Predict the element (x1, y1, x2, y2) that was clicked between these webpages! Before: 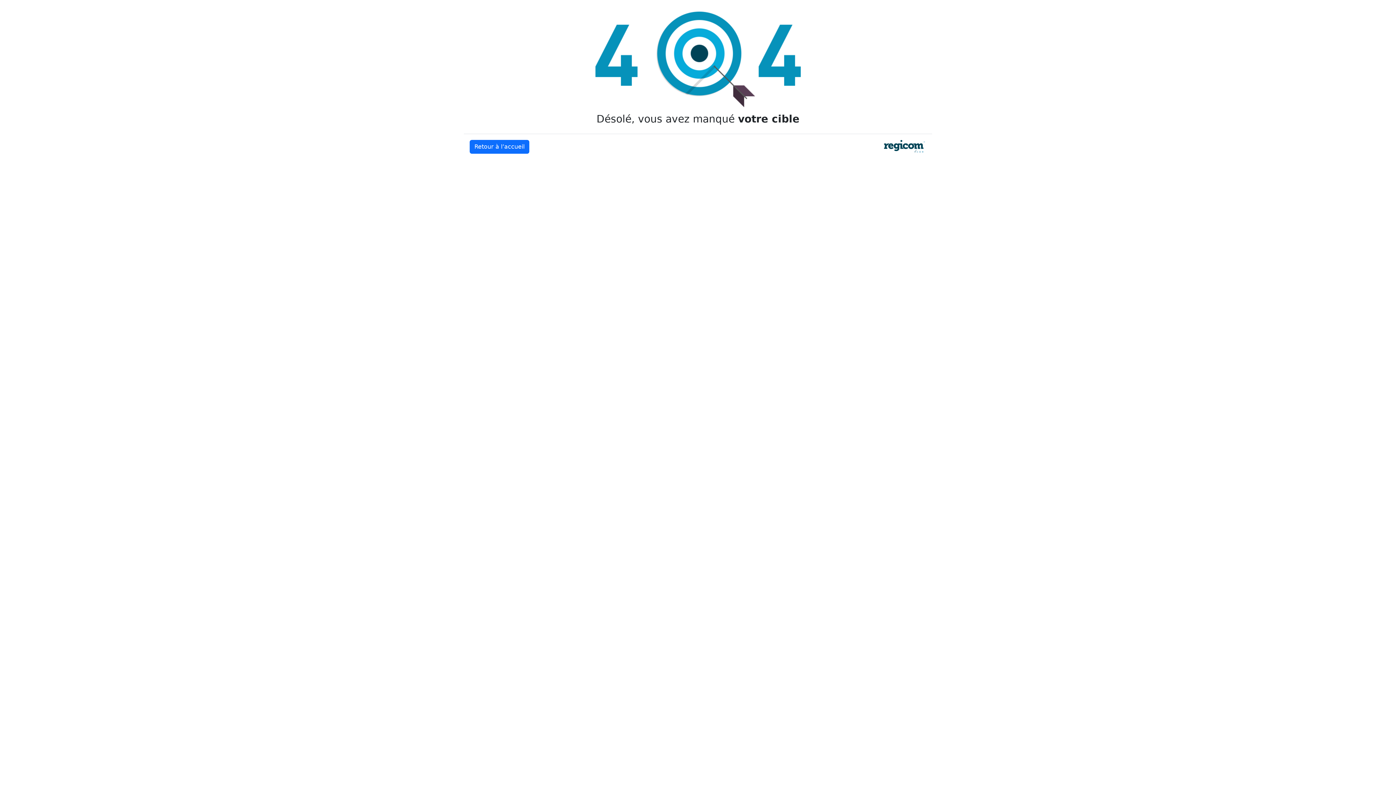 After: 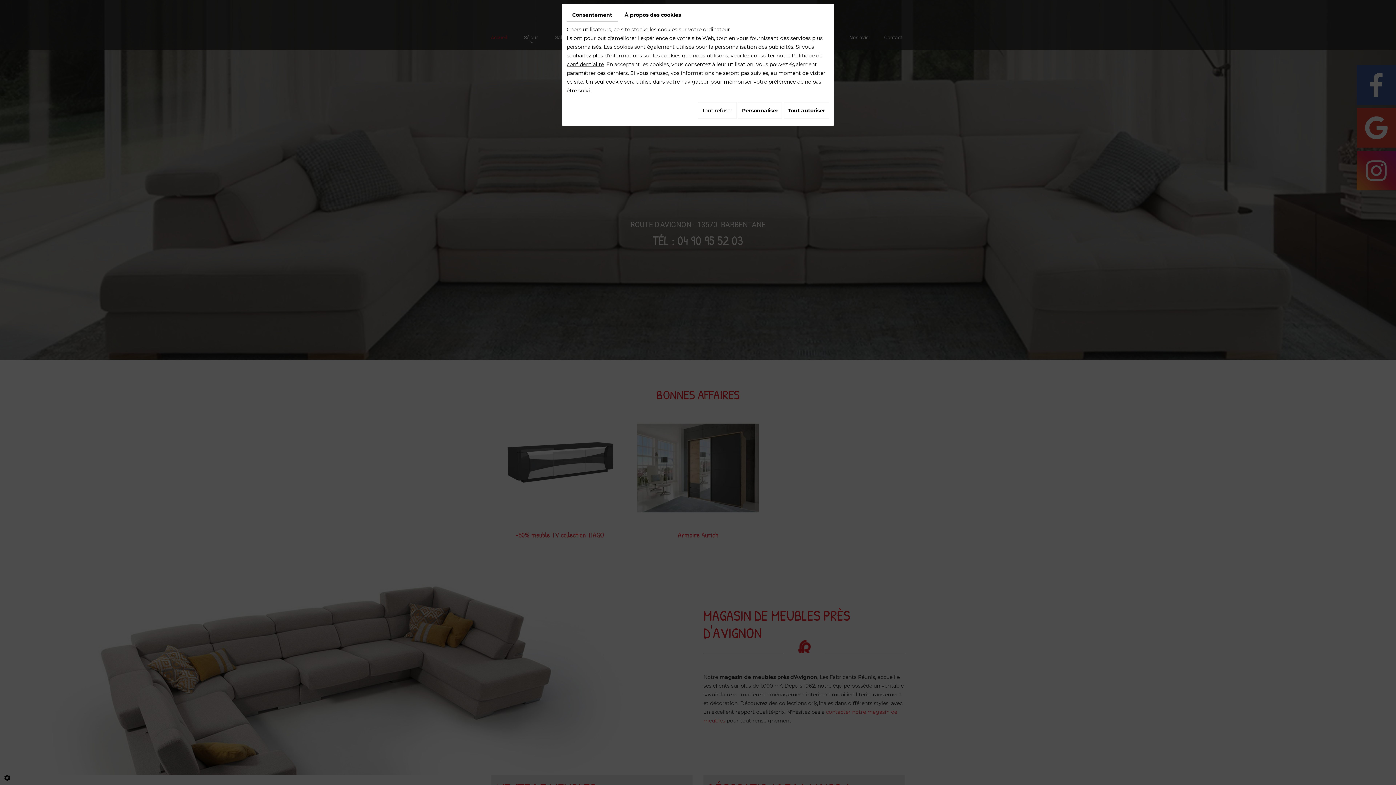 Action: label: Retour à l’accueil bbox: (469, 140, 529, 153)